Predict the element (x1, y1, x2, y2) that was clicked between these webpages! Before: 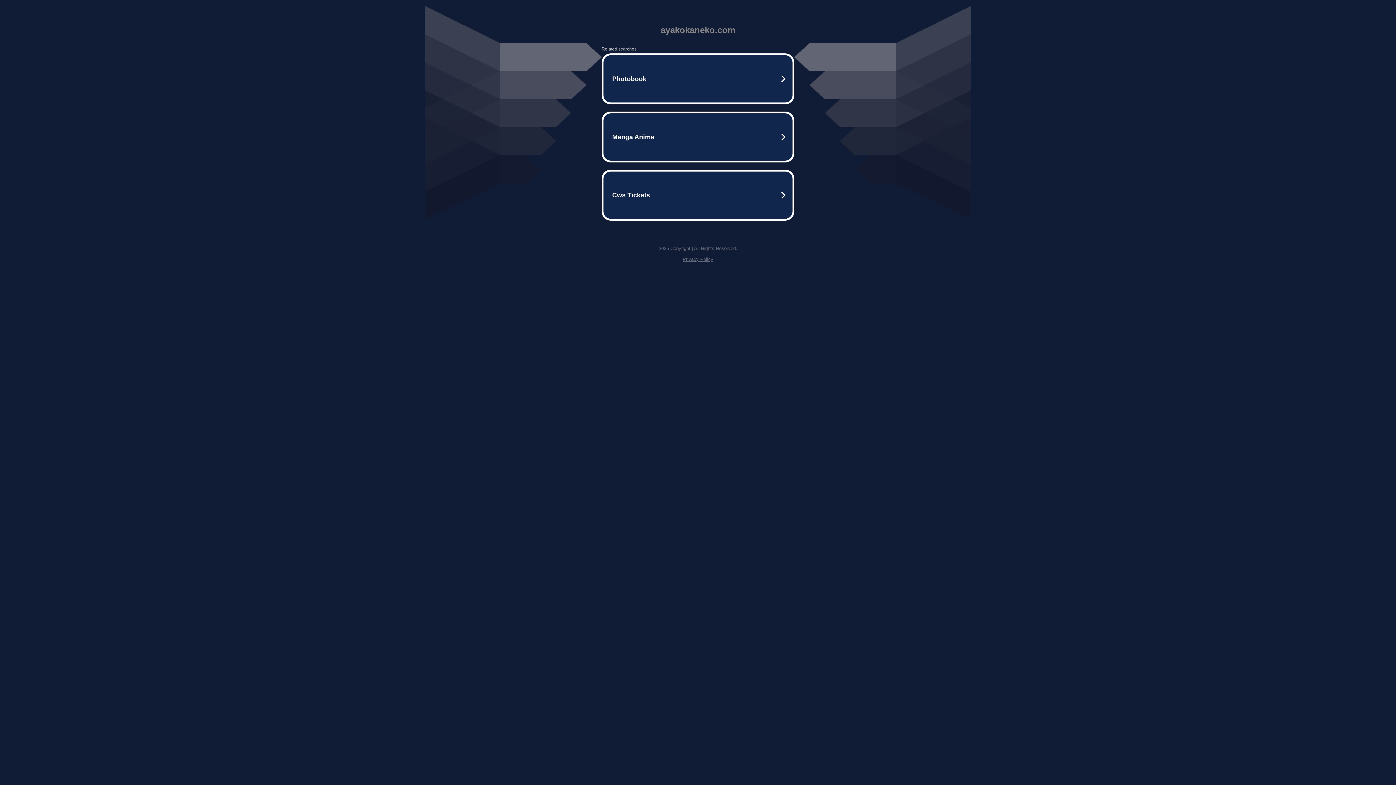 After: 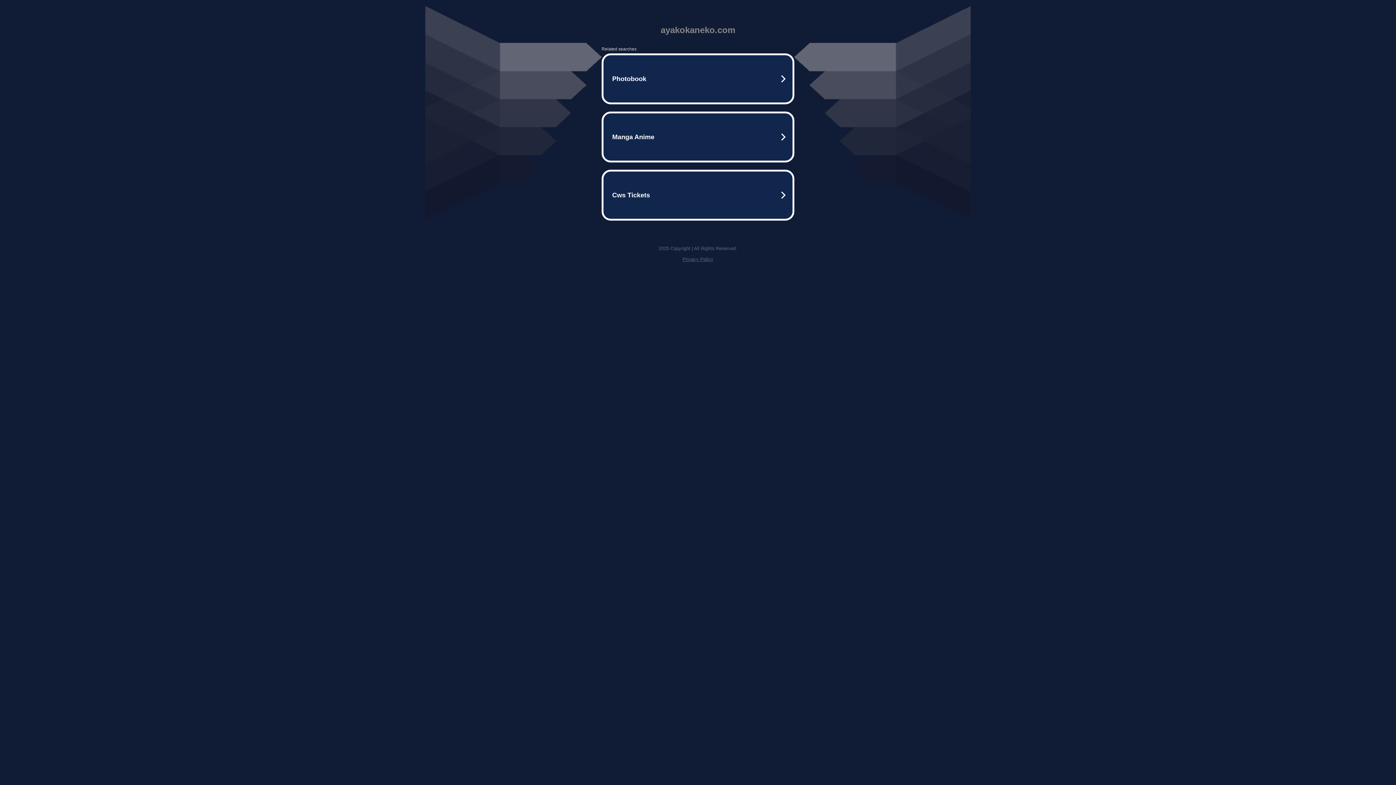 Action: bbox: (682, 256, 713, 262) label: Privacy Policy